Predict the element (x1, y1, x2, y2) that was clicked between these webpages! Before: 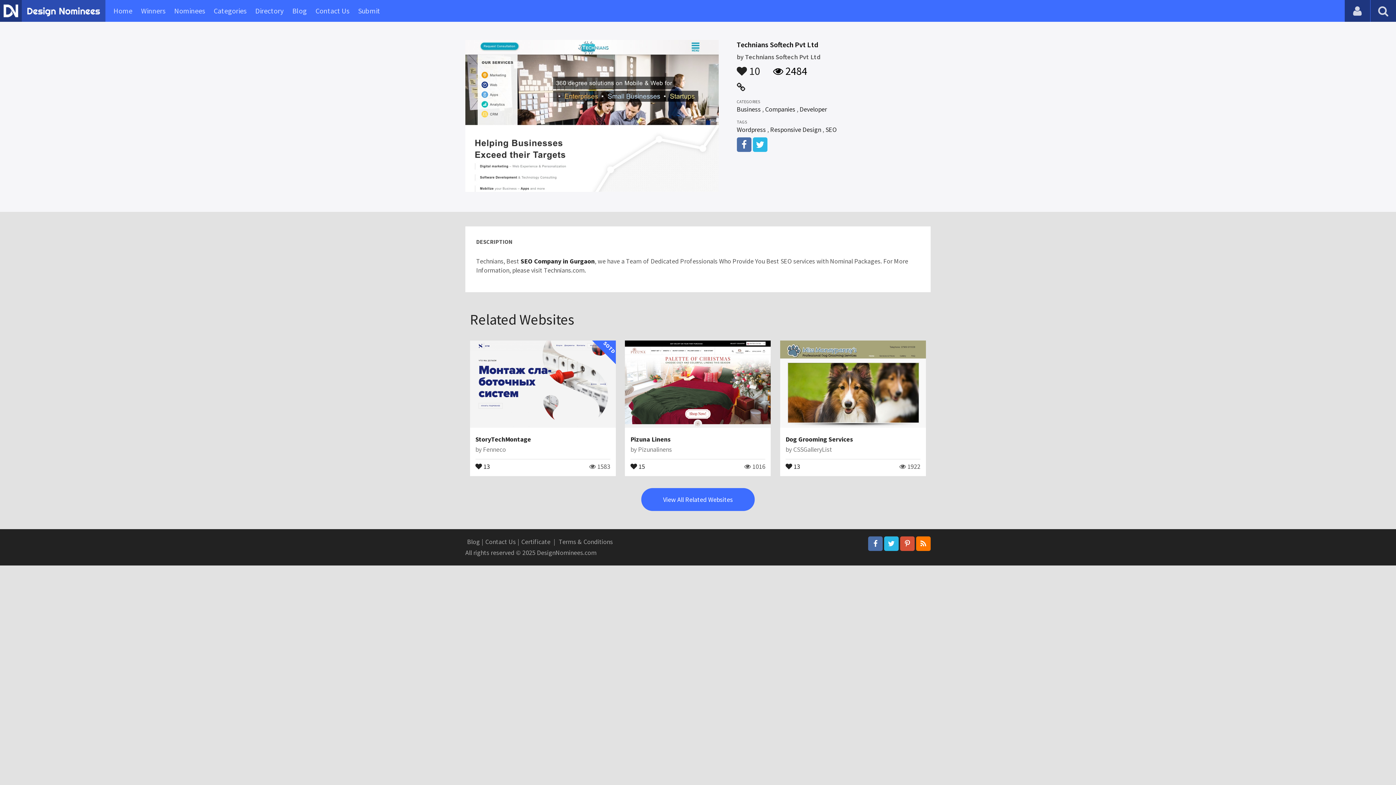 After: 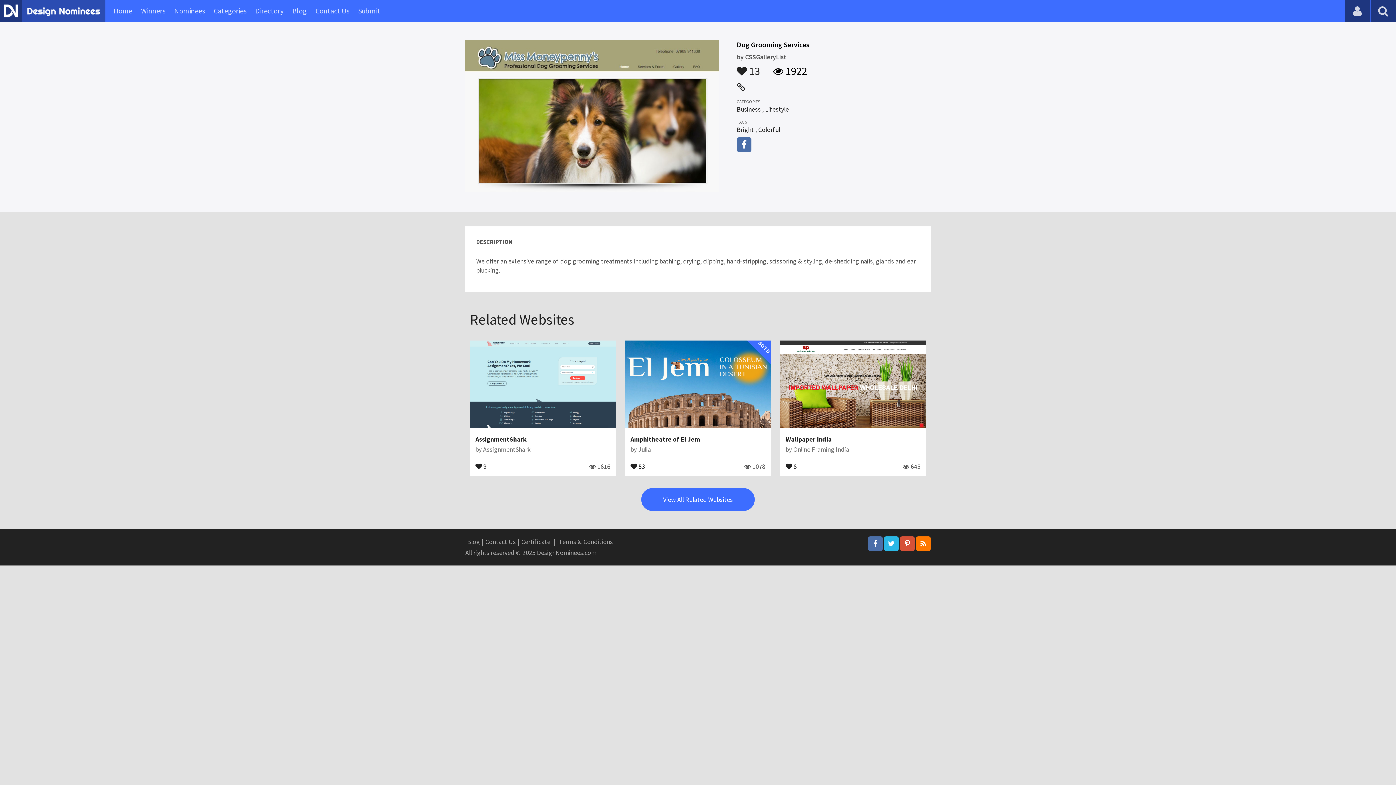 Action: bbox: (785, 435, 853, 443) label: Dog Grooming Services